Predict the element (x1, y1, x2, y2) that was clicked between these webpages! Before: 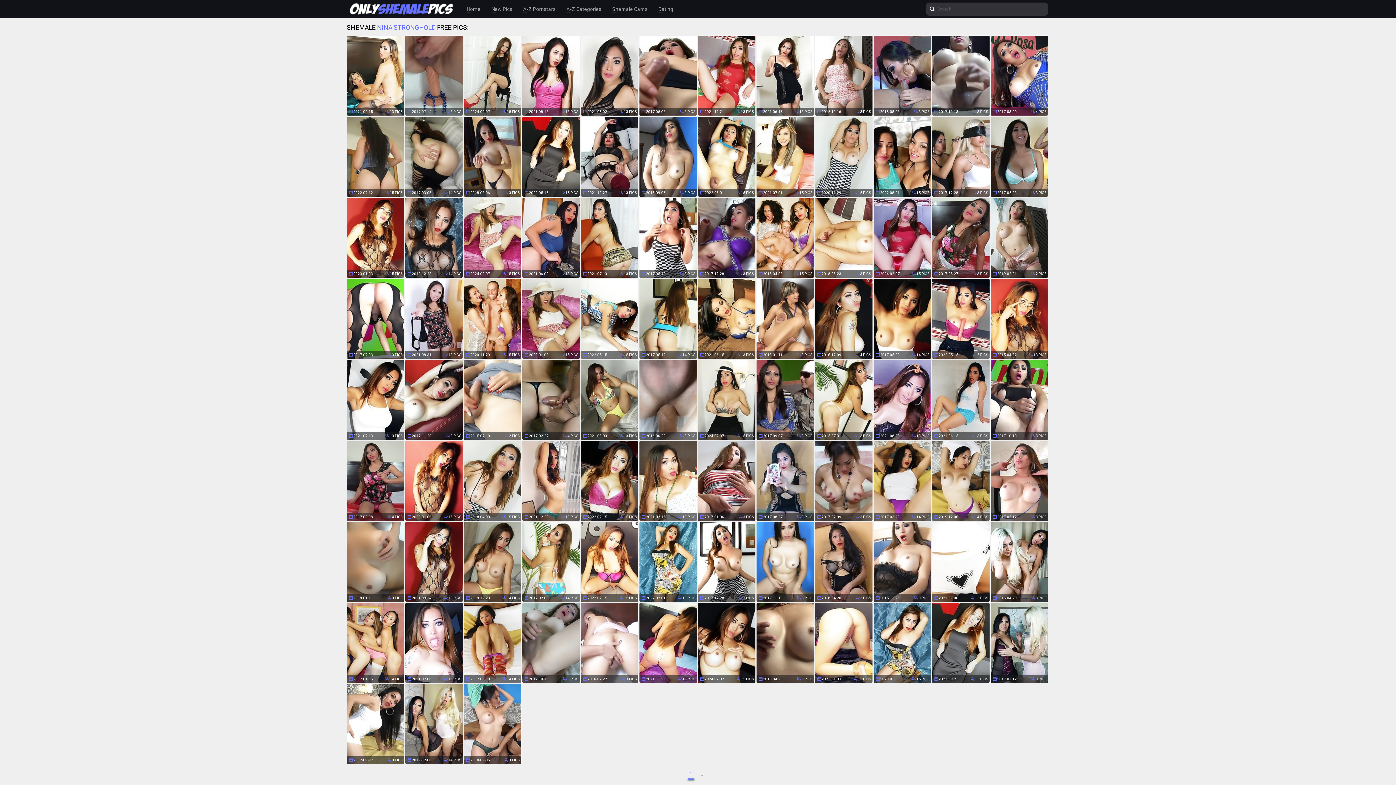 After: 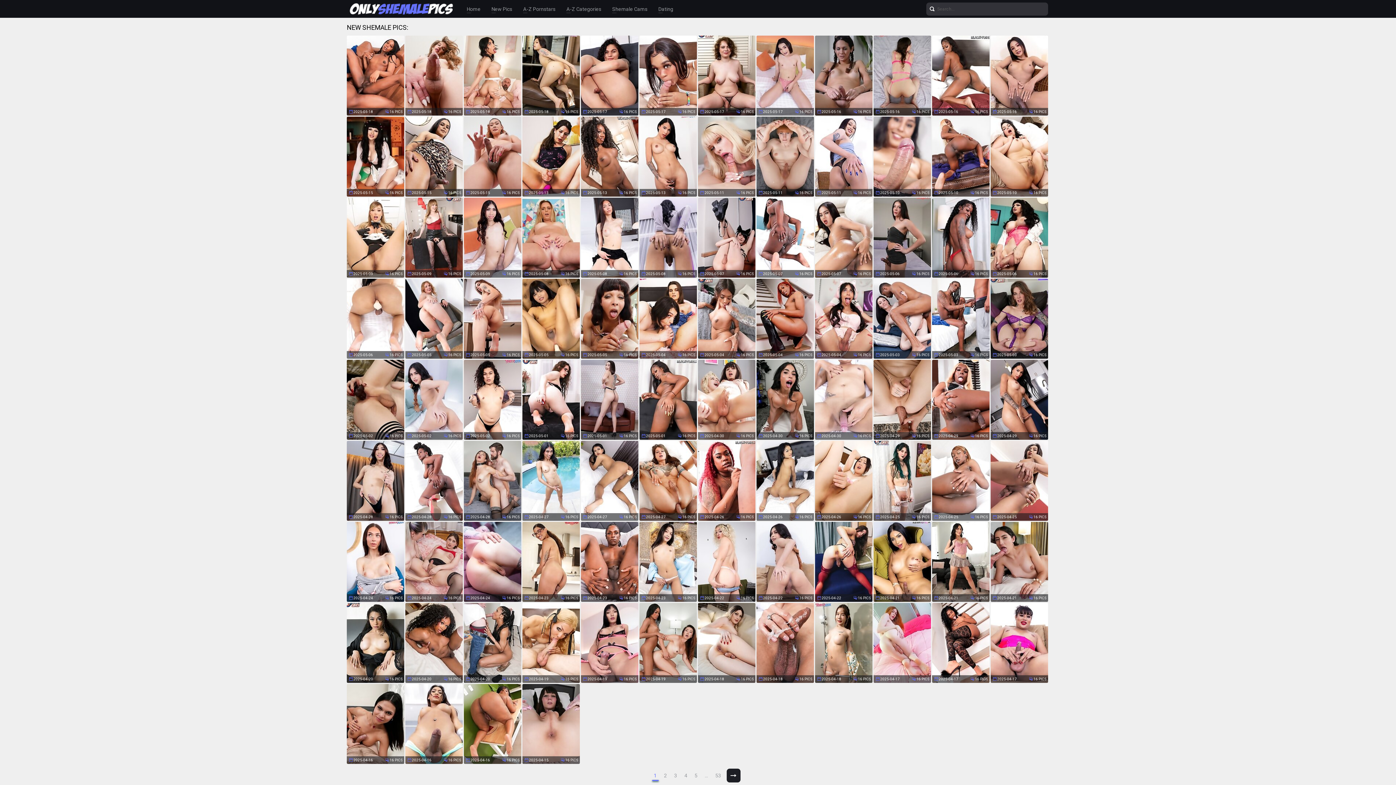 Action: bbox: (491, 4, 512, 13) label: New Pics